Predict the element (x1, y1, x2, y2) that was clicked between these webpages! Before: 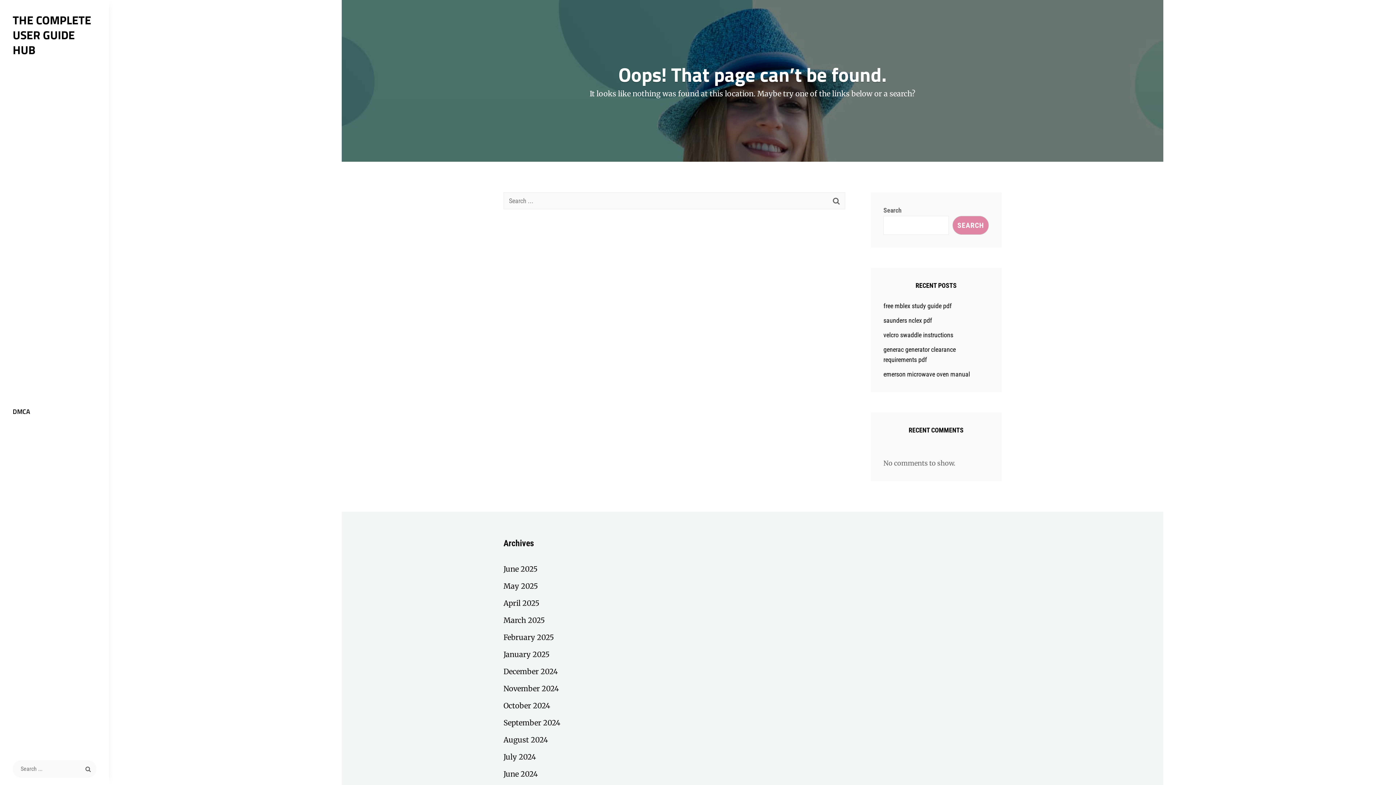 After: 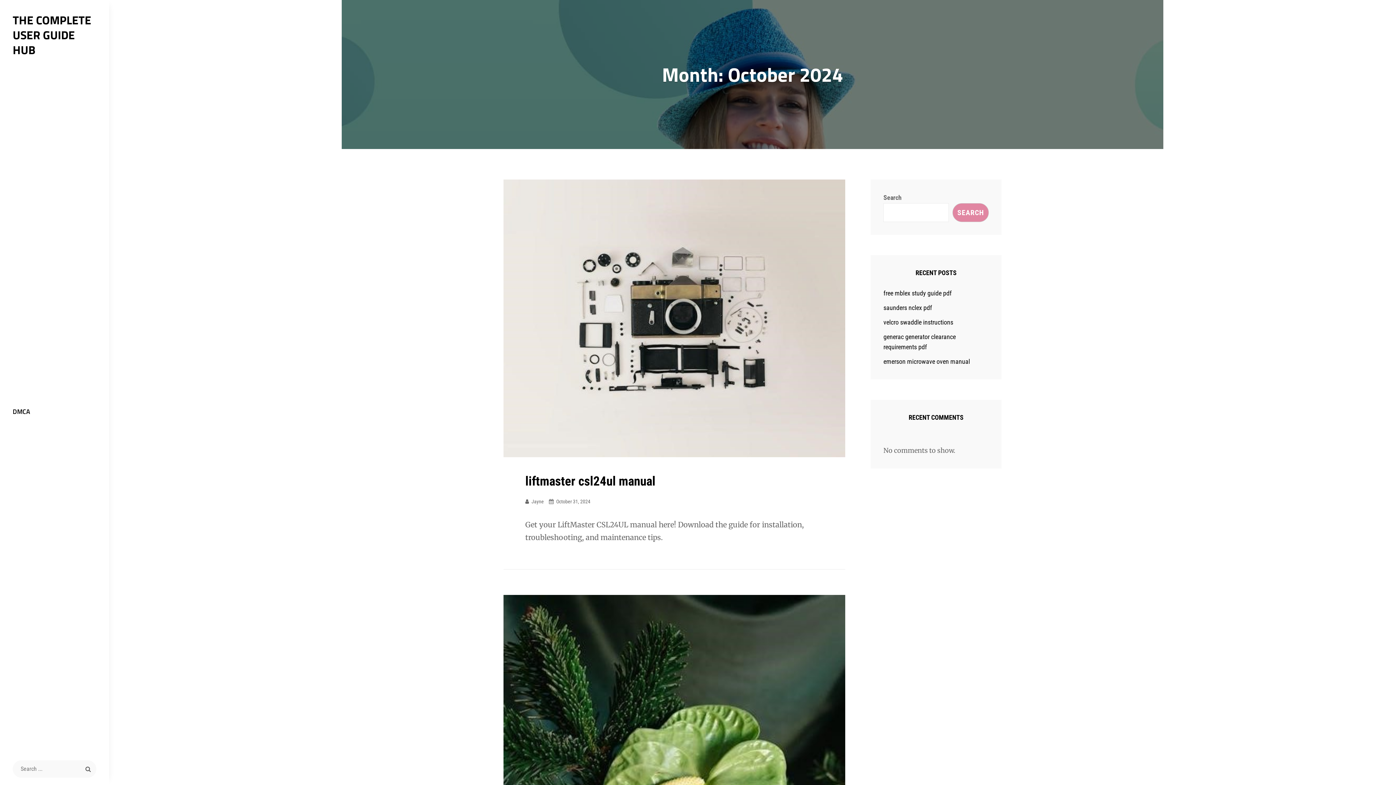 Action: label: October 2024 bbox: (503, 701, 550, 710)